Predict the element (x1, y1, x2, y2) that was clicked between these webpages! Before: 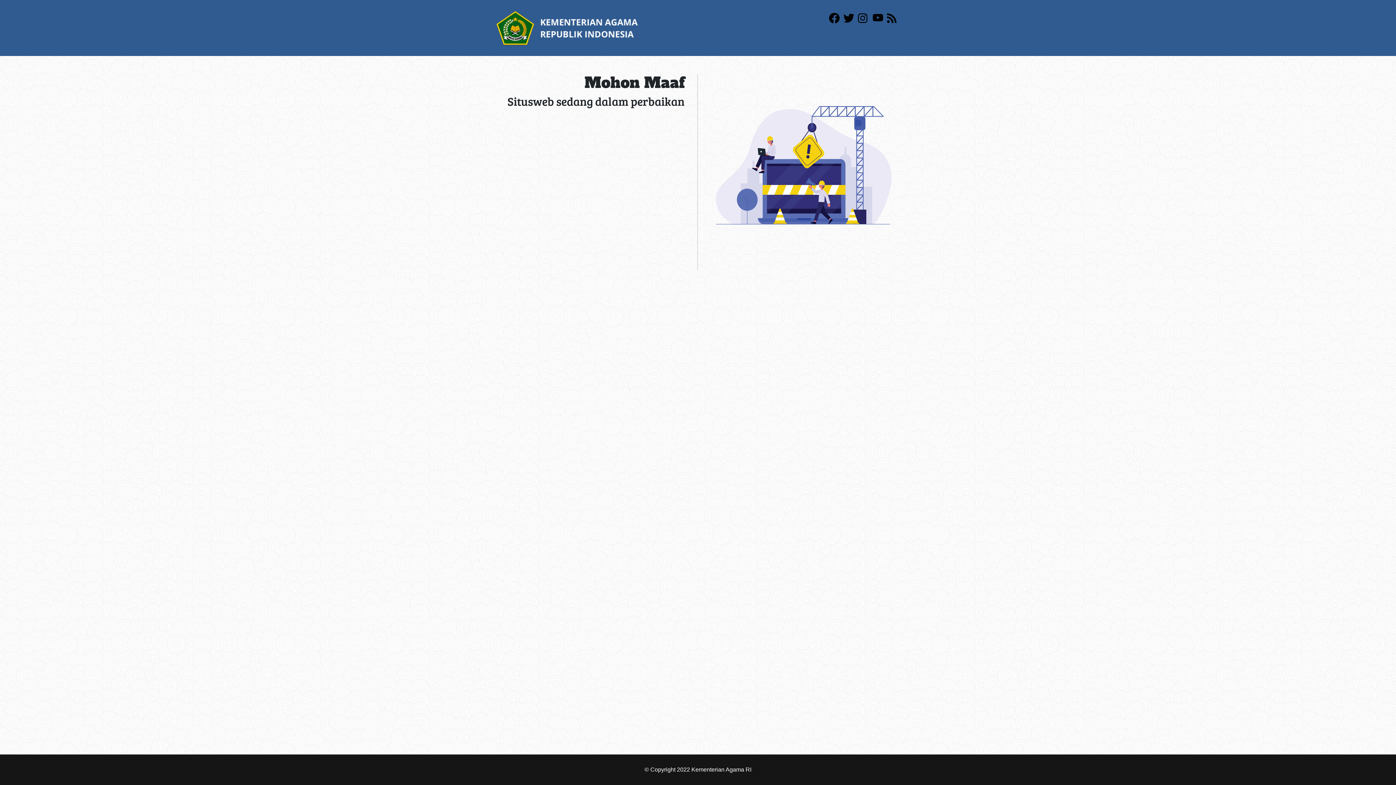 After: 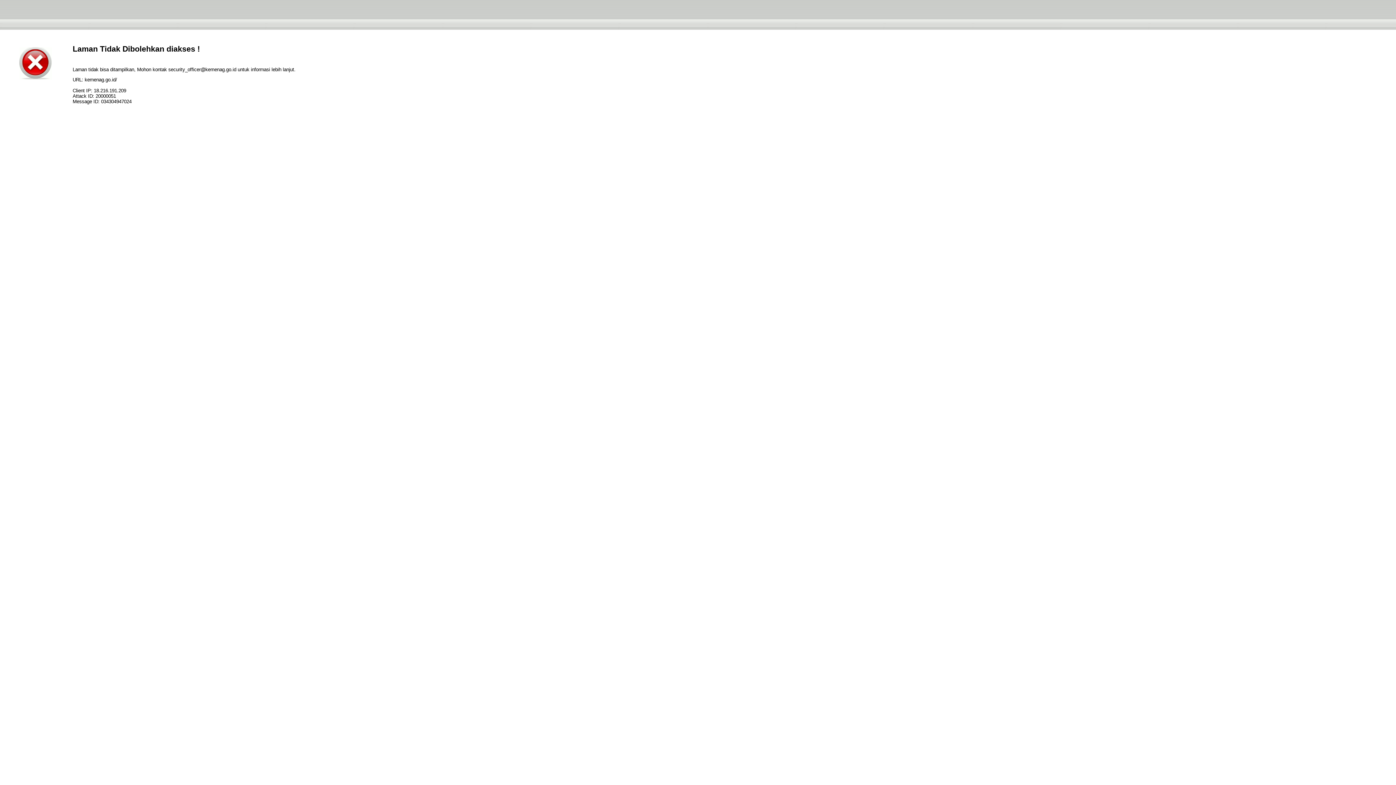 Action: bbox: (496, 24, 638, 30)